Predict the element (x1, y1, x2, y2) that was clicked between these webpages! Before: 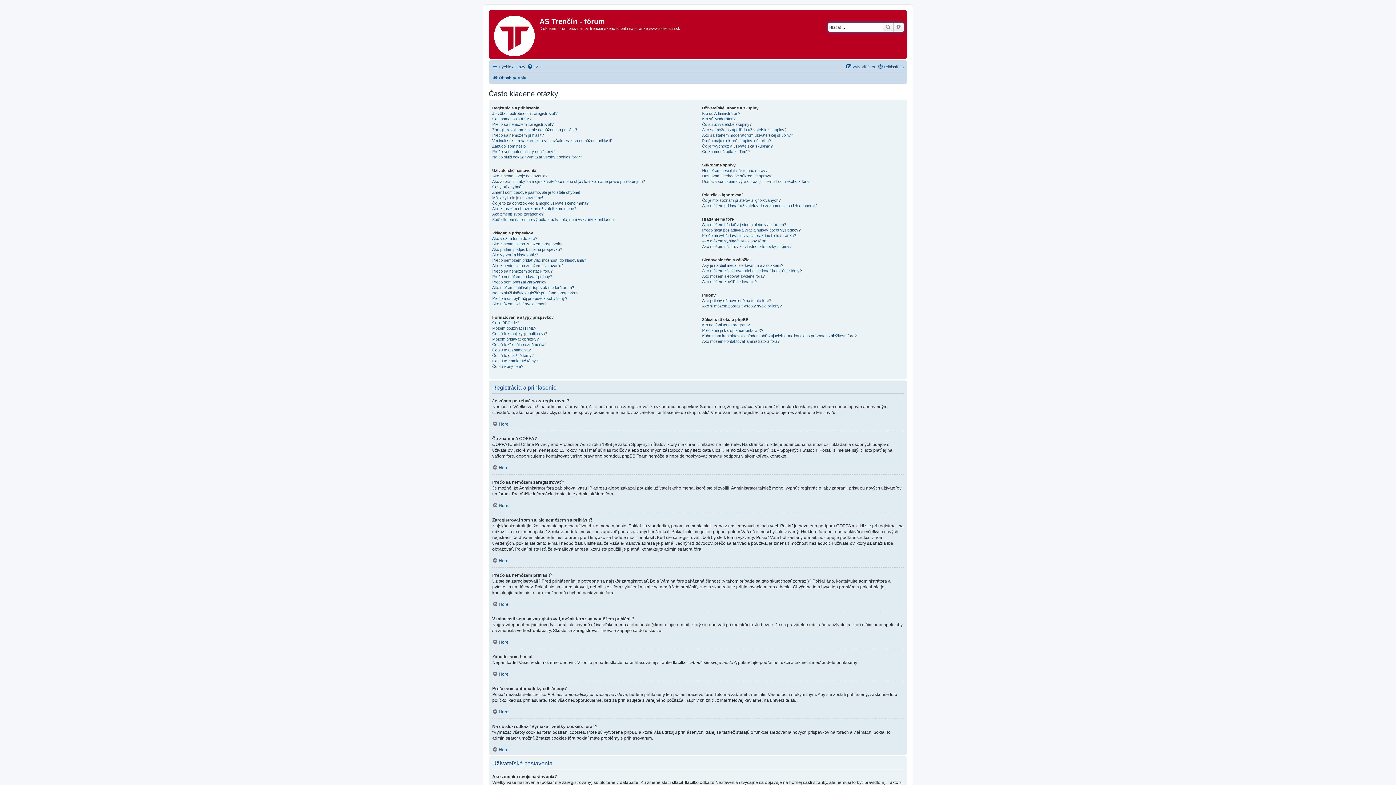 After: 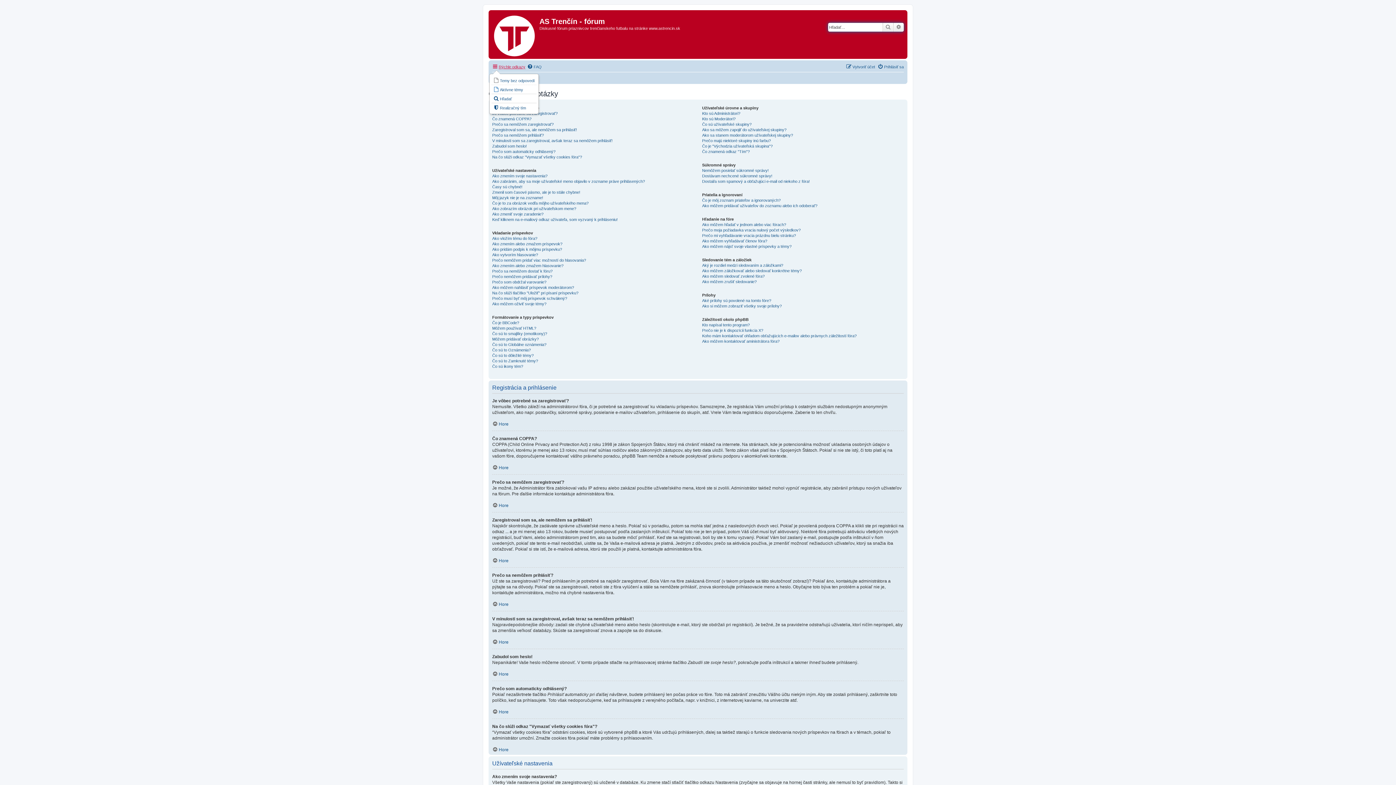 Action: bbox: (492, 62, 525, 71) label: Rýchle odkazy